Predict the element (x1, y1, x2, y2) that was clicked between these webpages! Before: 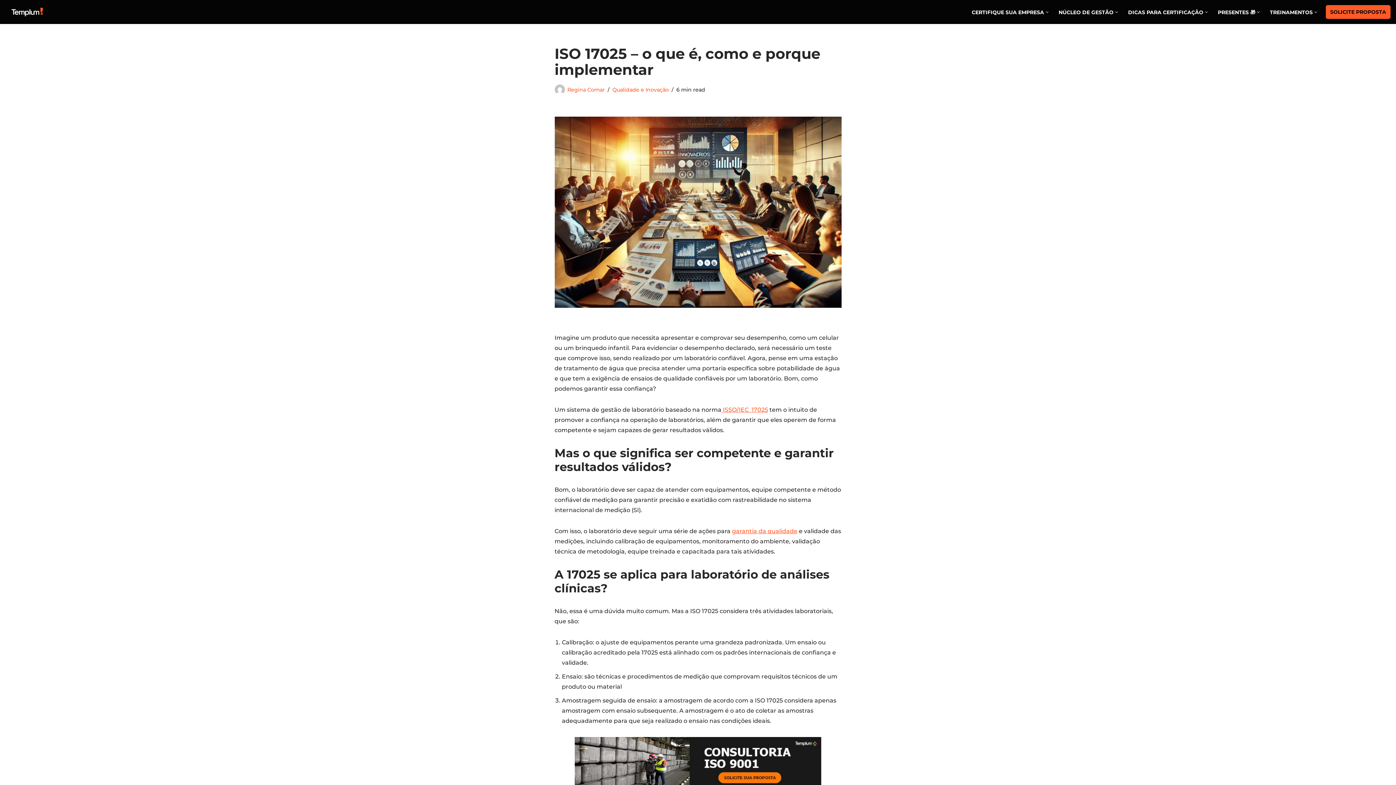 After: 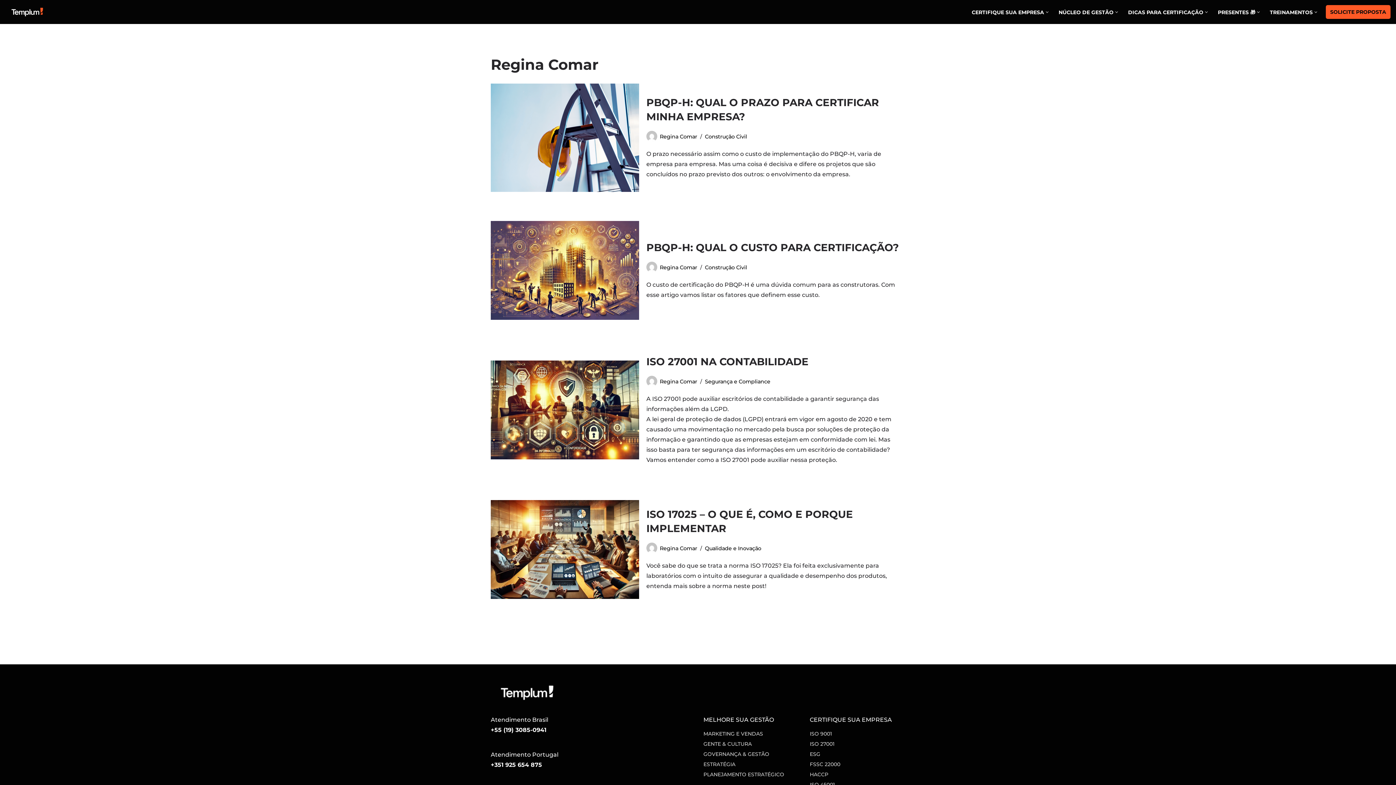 Action: bbox: (567, 86, 604, 93) label: Regina Comar